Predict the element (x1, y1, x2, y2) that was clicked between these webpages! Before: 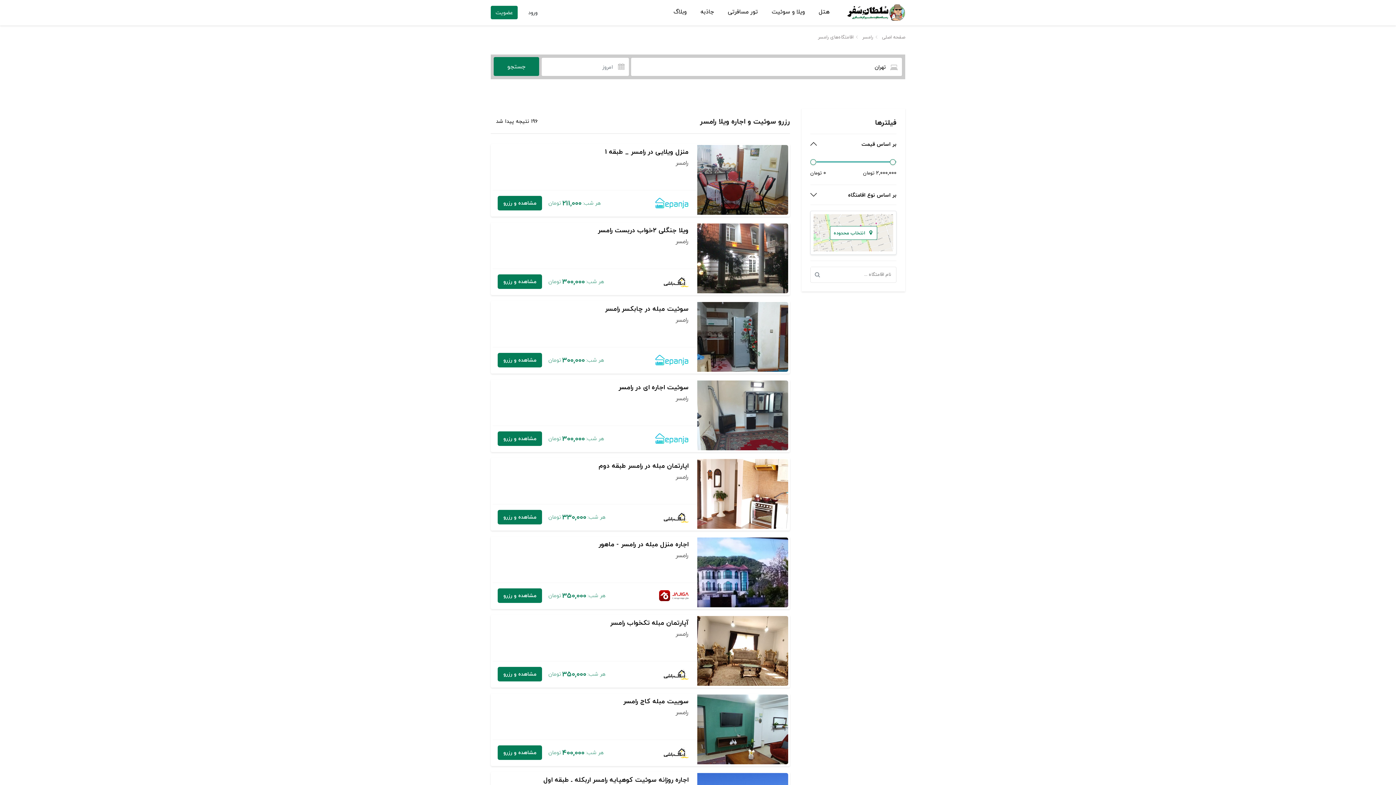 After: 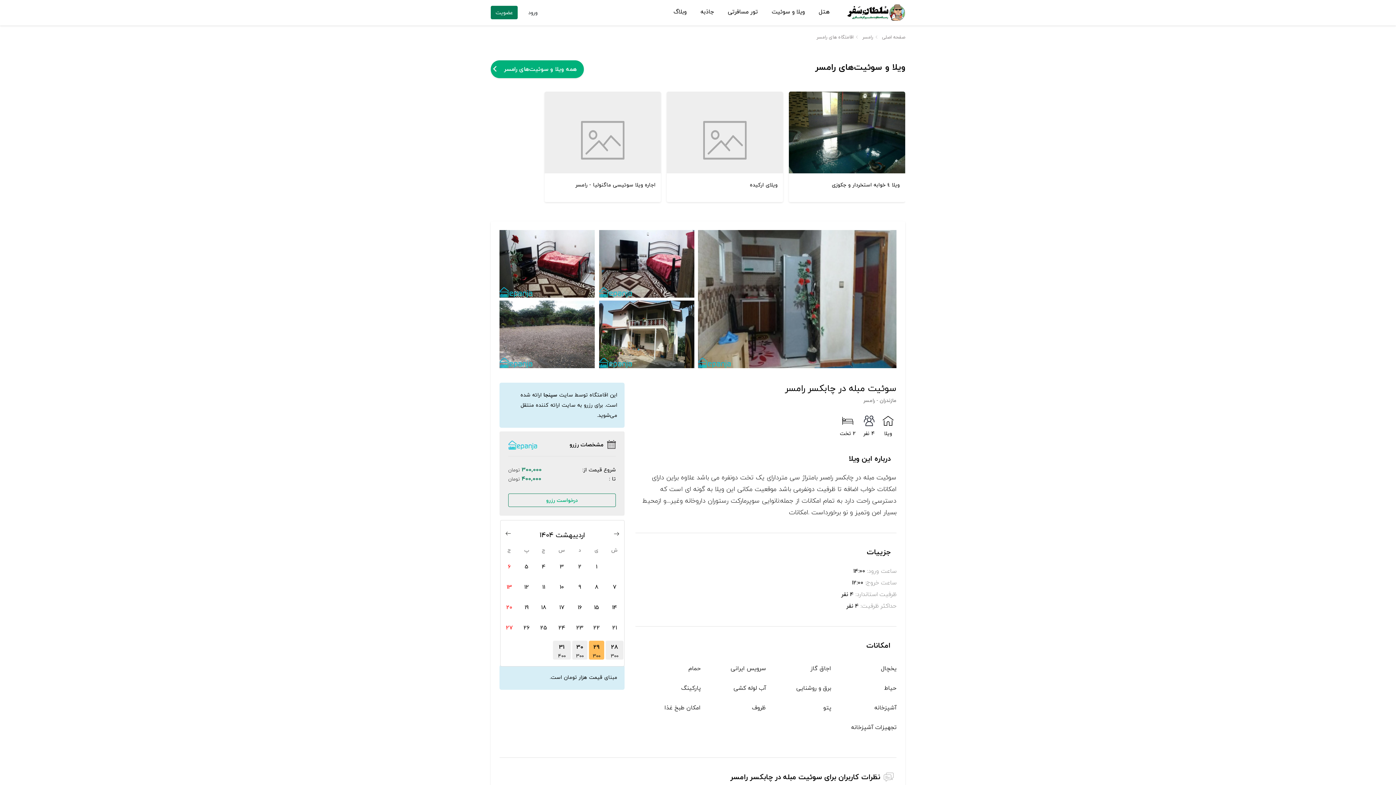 Action: bbox: (497, 352, 542, 367) label: مشاهده و رزرو